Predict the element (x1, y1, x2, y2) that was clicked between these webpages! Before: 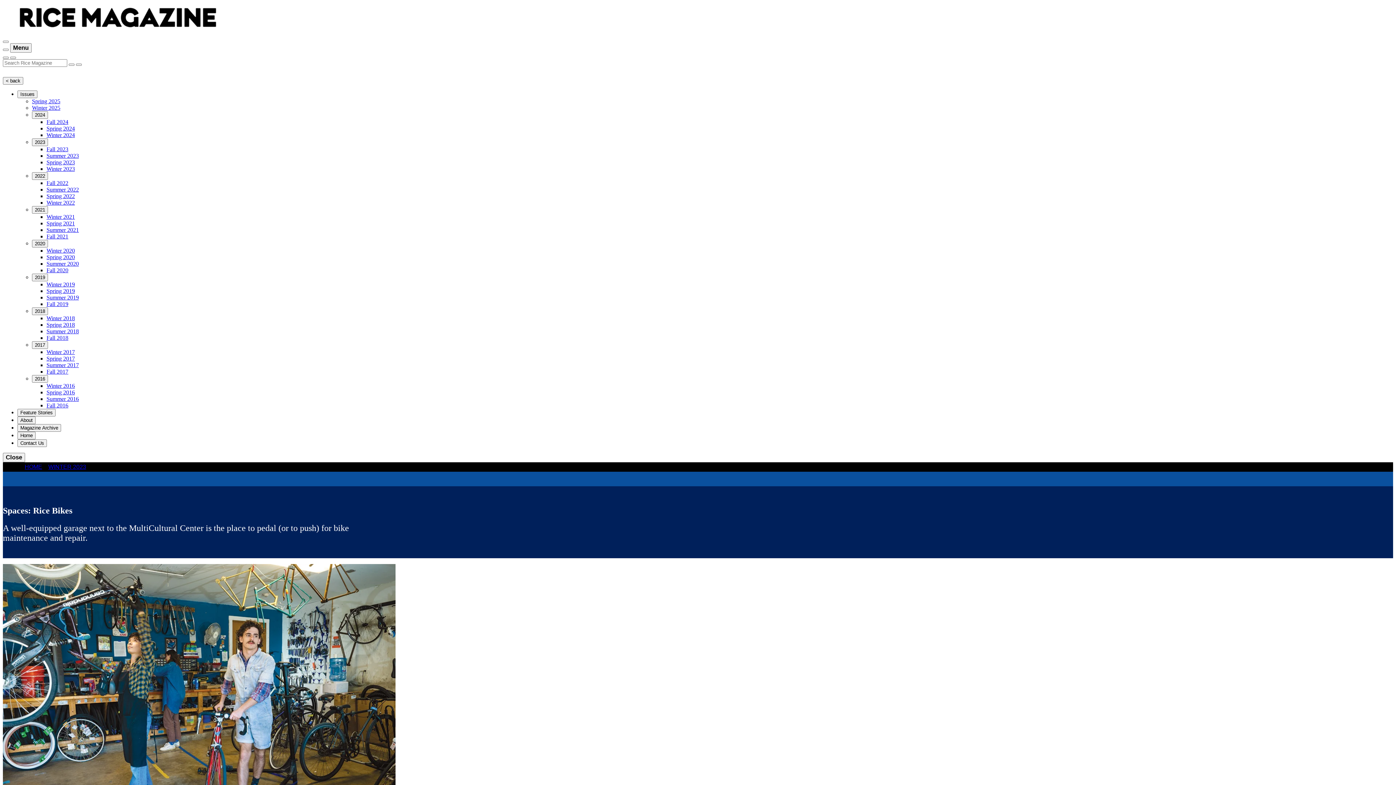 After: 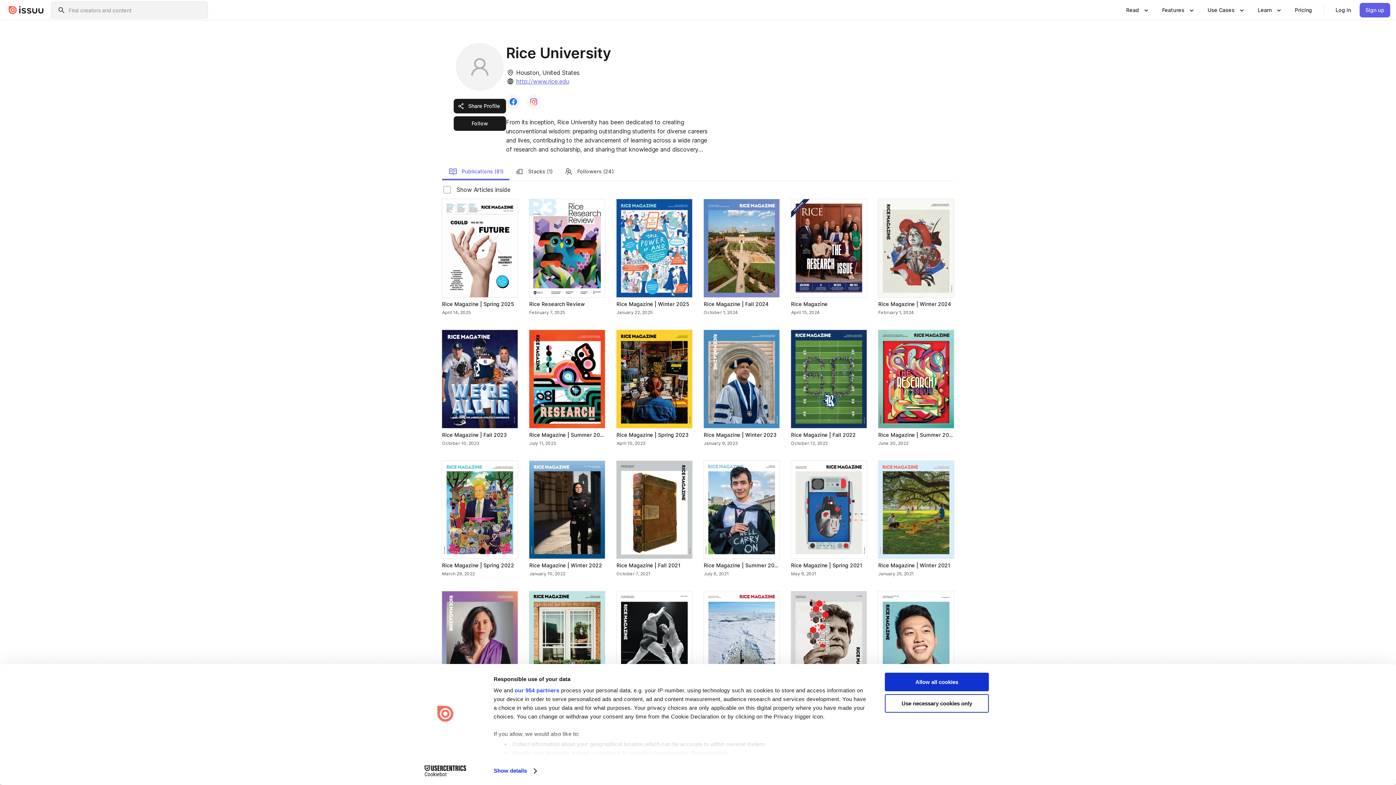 Action: bbox: (17, 424, 61, 432) label: Magazine Archive